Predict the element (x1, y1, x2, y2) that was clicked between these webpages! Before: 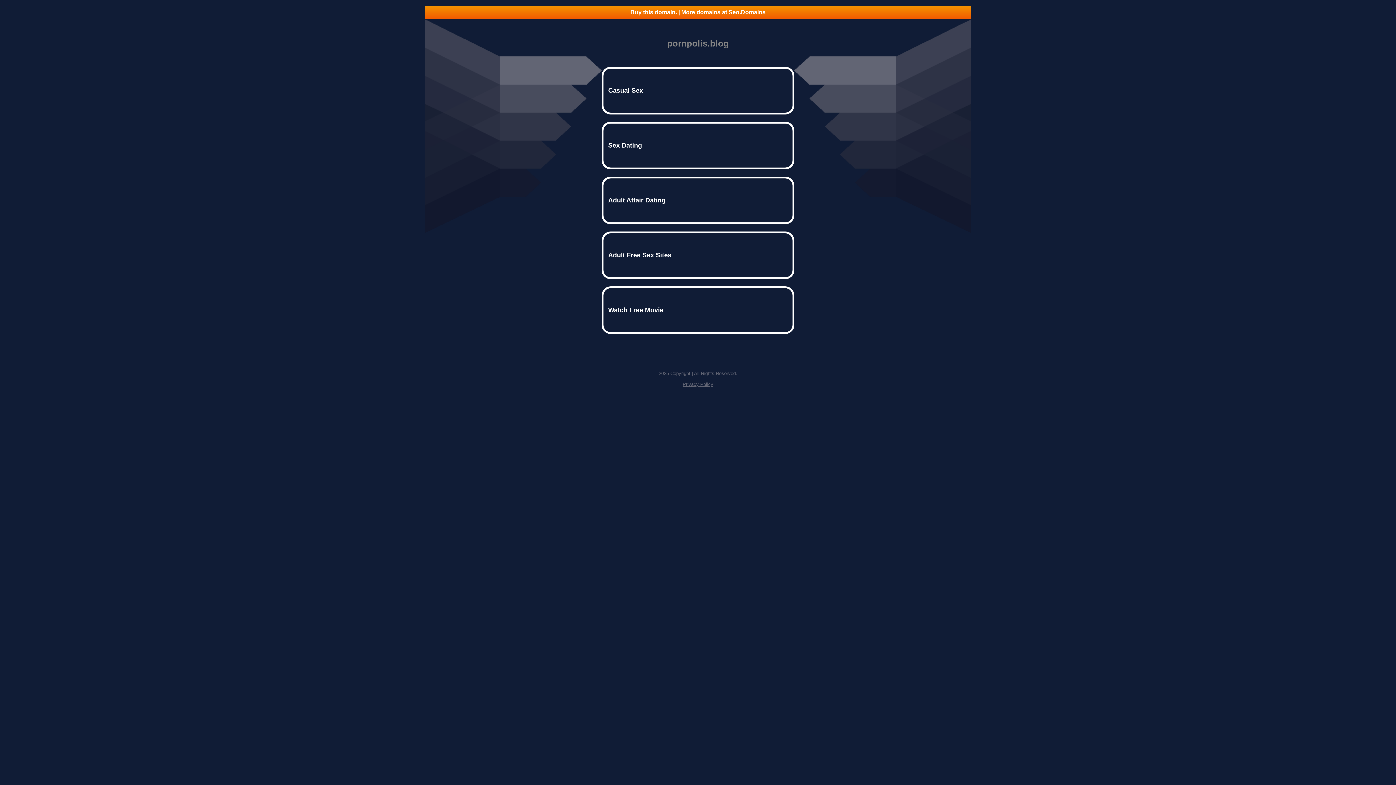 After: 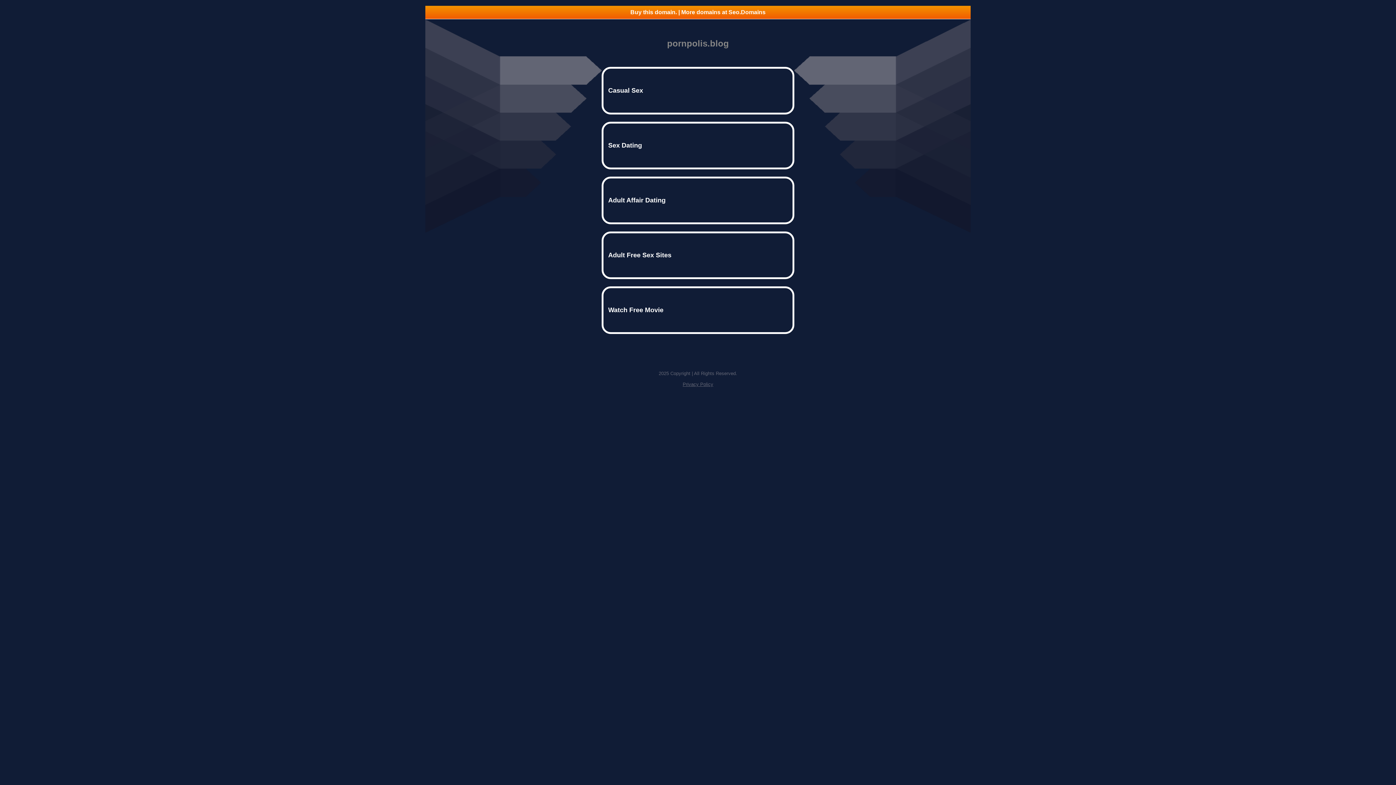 Action: label: Buy this domain. | More domains at Seo.Domains bbox: (425, 5, 970, 18)